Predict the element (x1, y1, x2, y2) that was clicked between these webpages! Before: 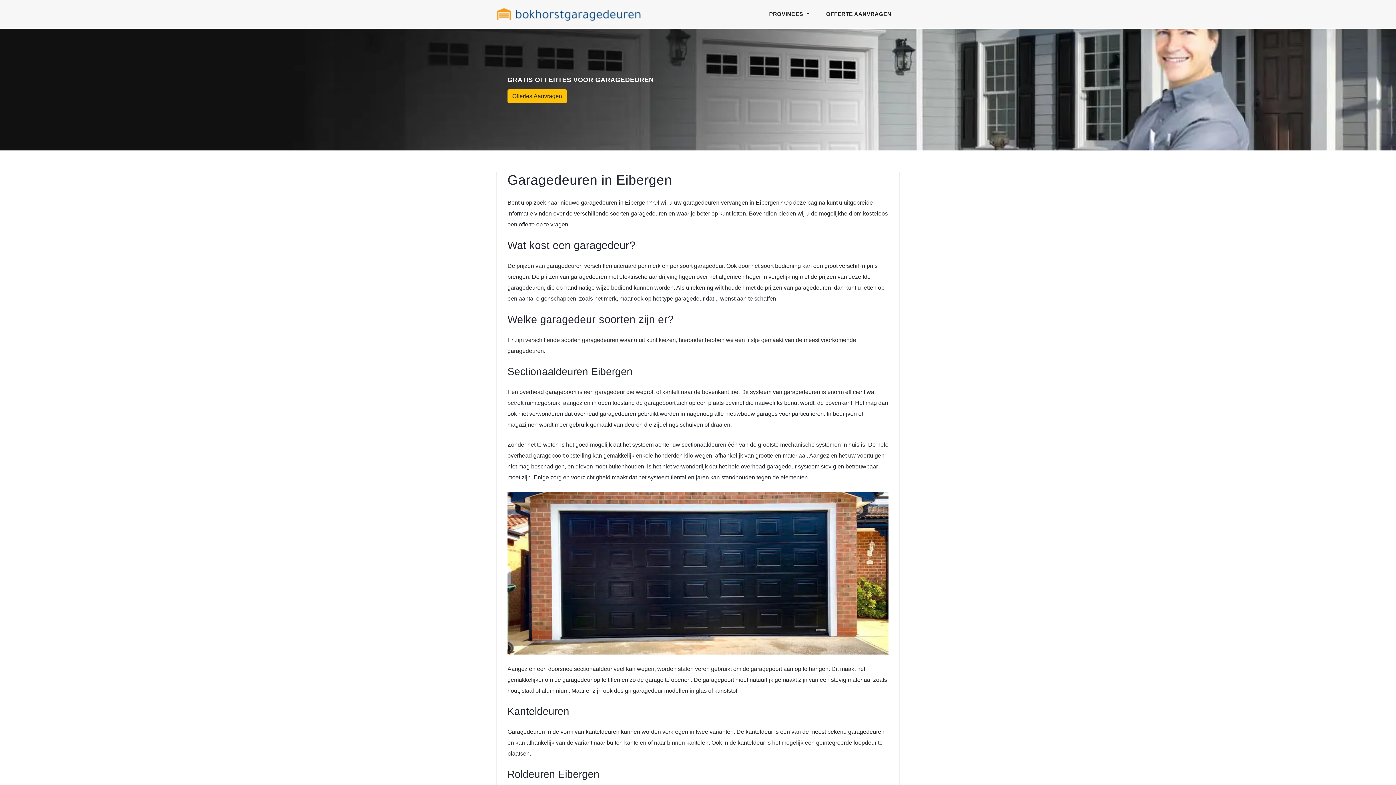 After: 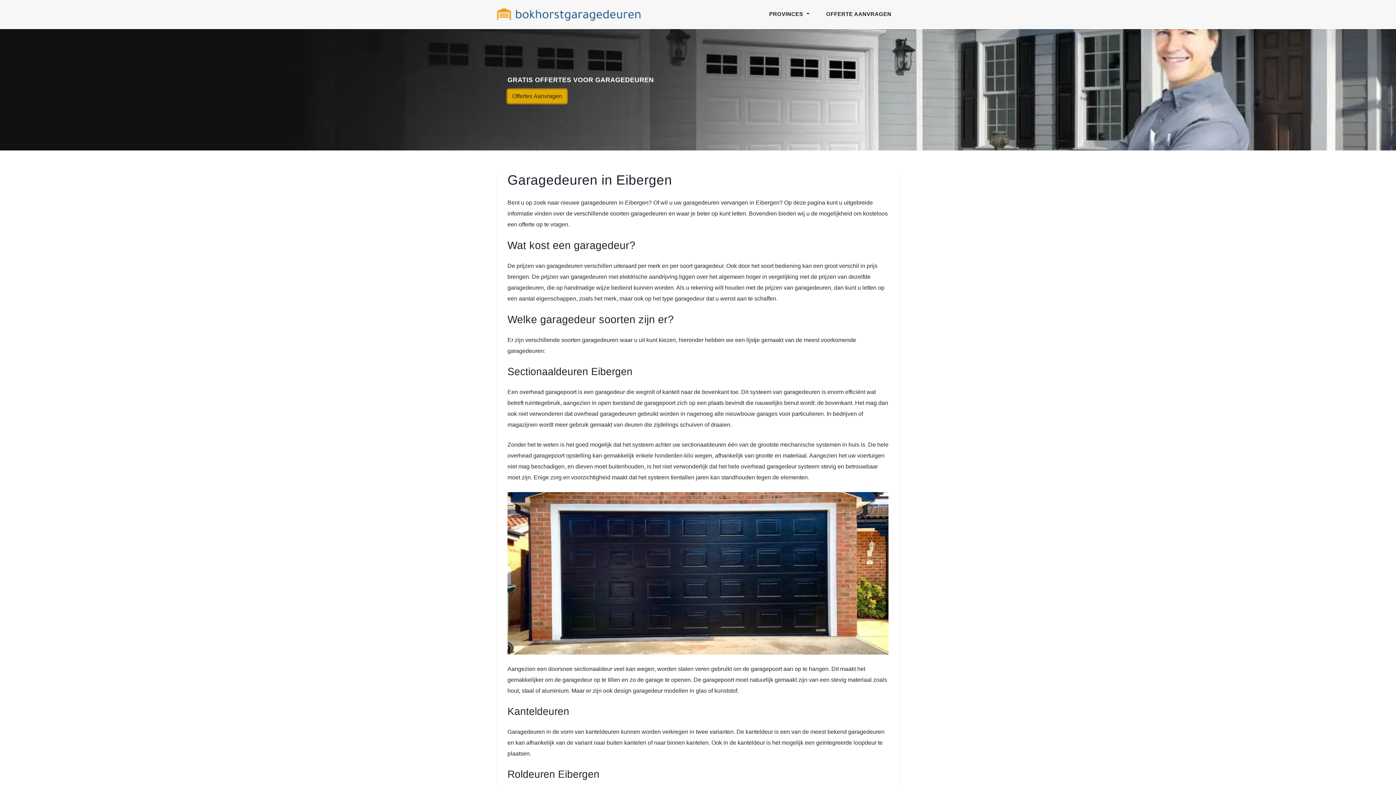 Action: label: Offertes Aanvragen bbox: (507, 92, 566, 98)